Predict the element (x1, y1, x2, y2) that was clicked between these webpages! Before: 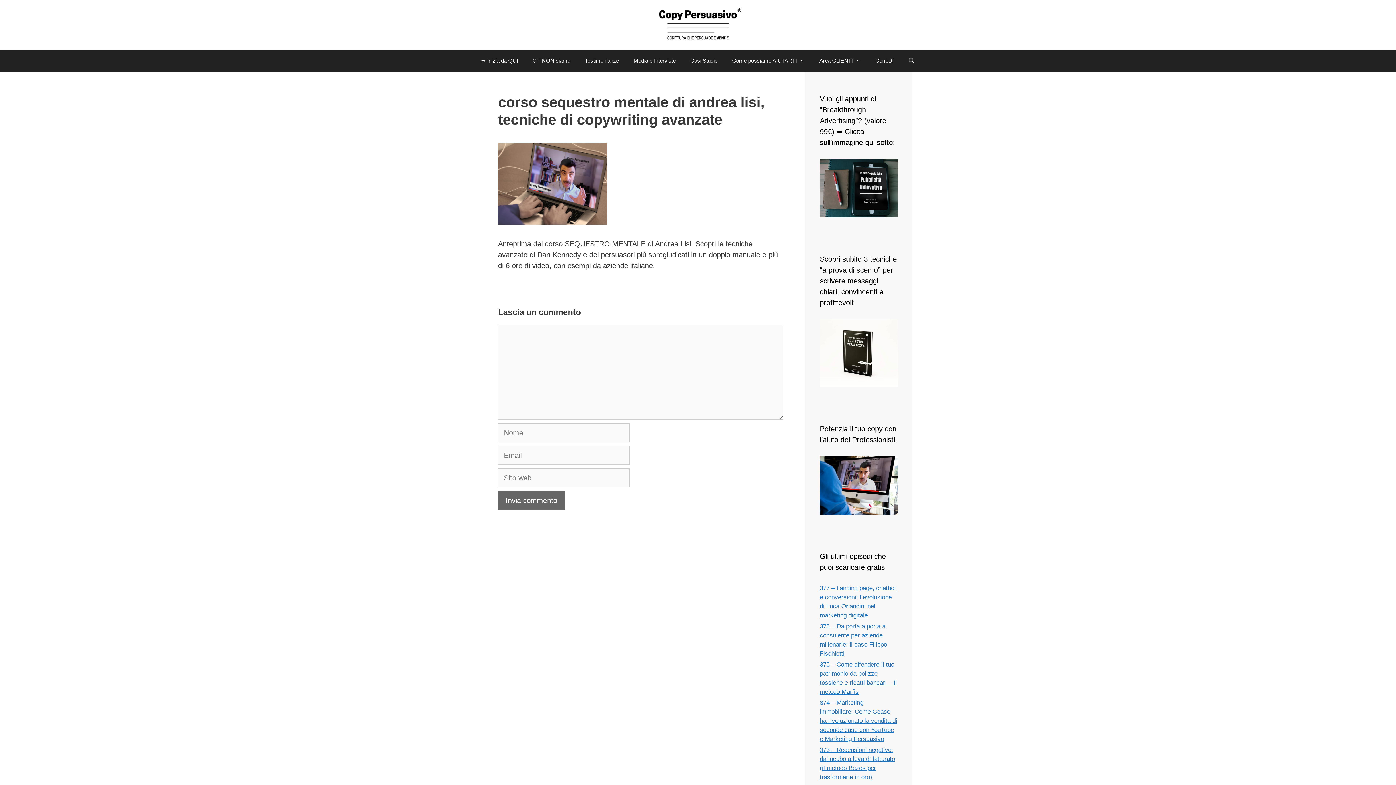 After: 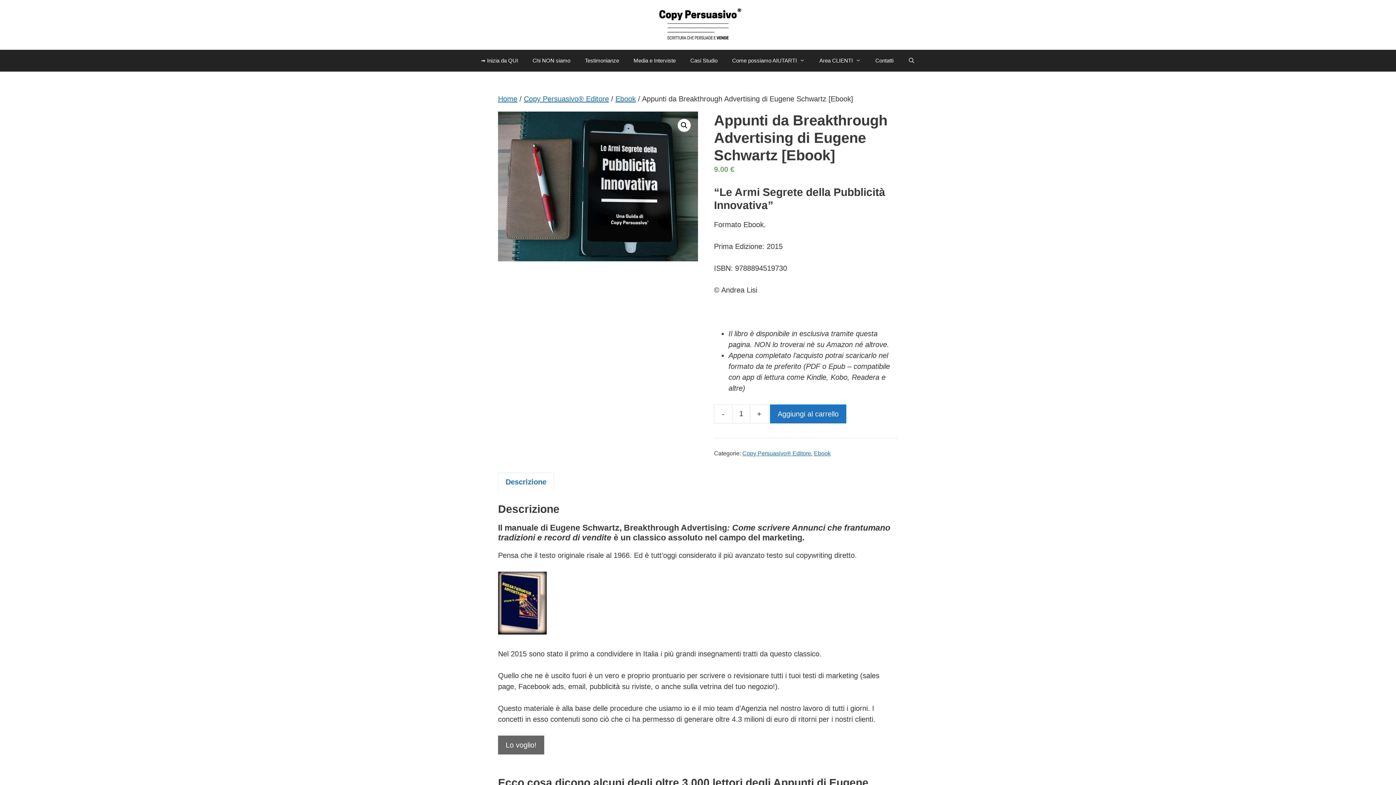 Action: bbox: (820, 158, 898, 217)